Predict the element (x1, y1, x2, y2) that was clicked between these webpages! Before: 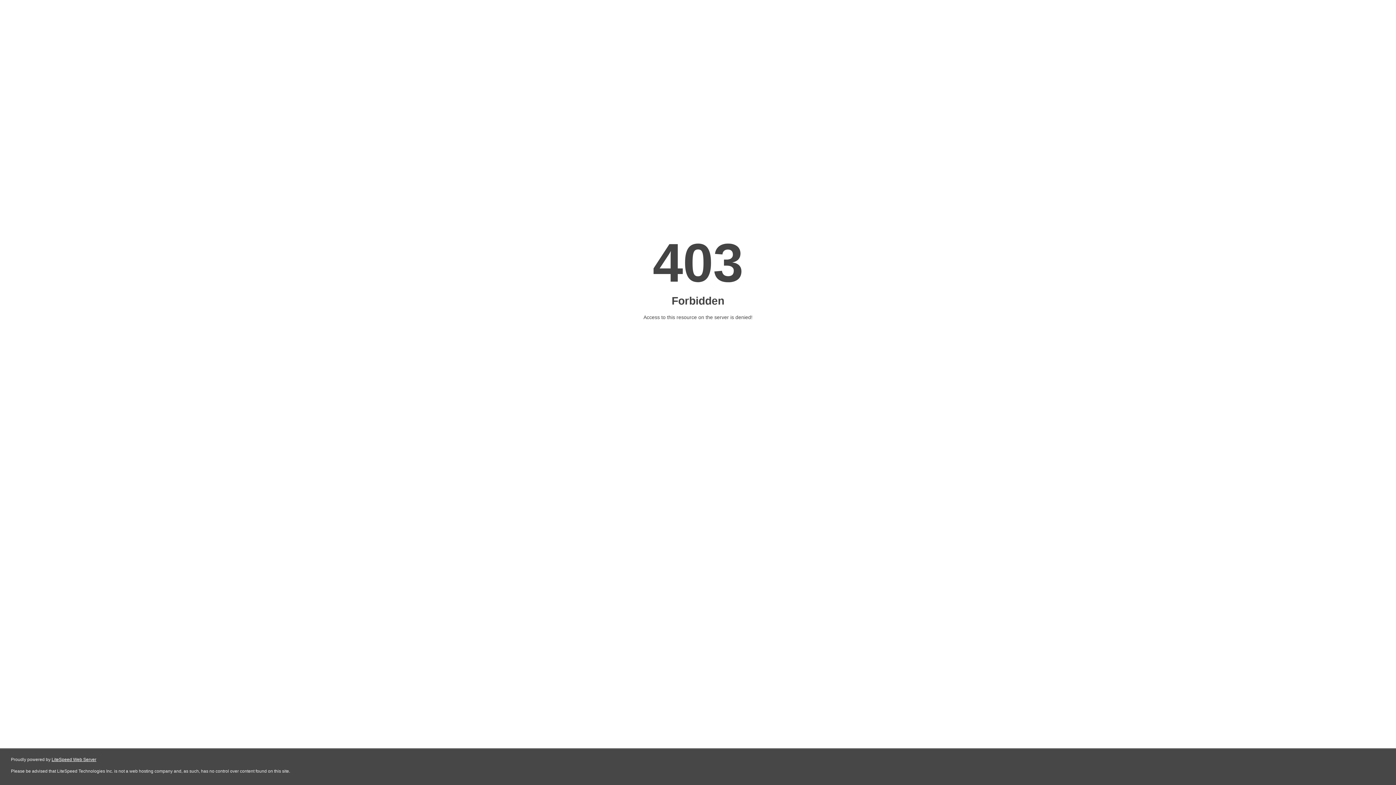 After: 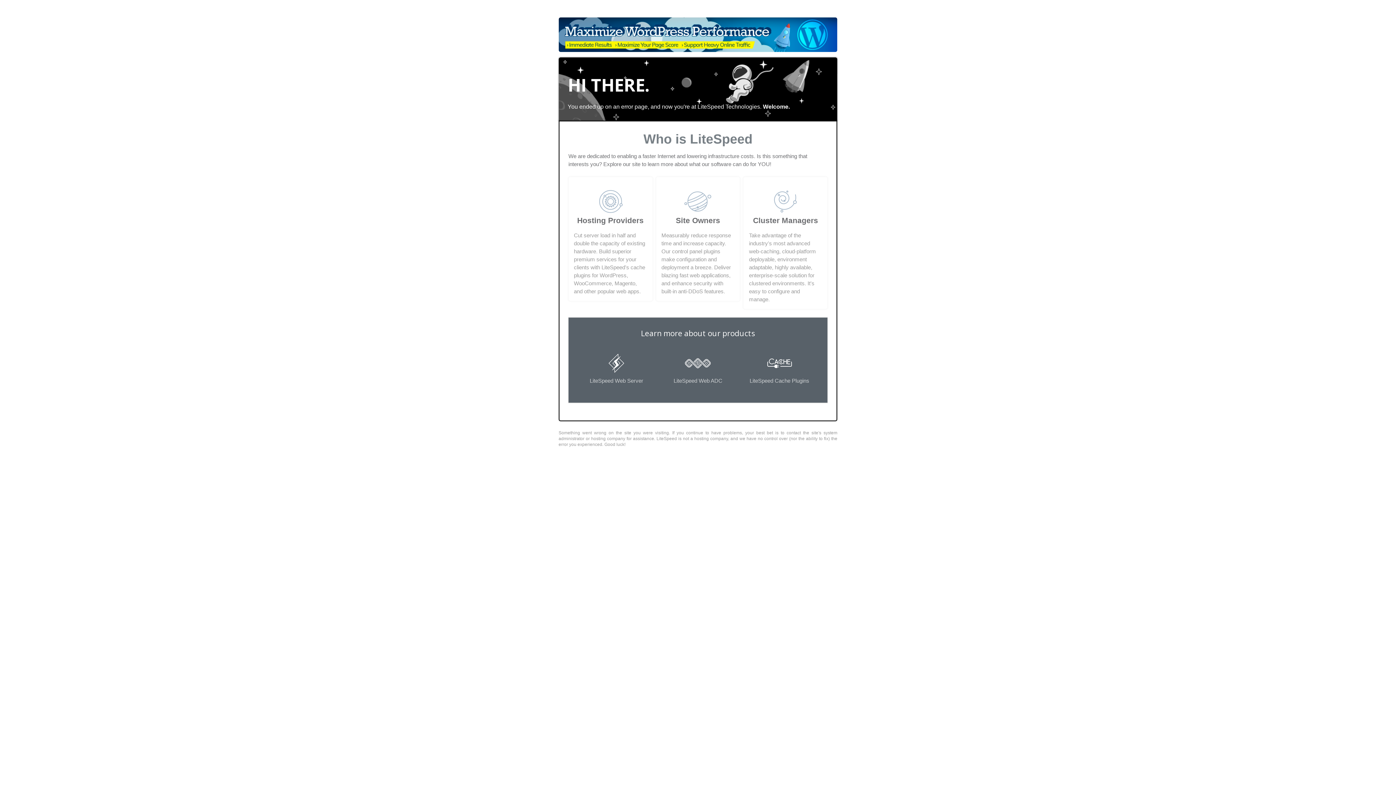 Action: label: LiteSpeed Web Server bbox: (51, 757, 96, 762)